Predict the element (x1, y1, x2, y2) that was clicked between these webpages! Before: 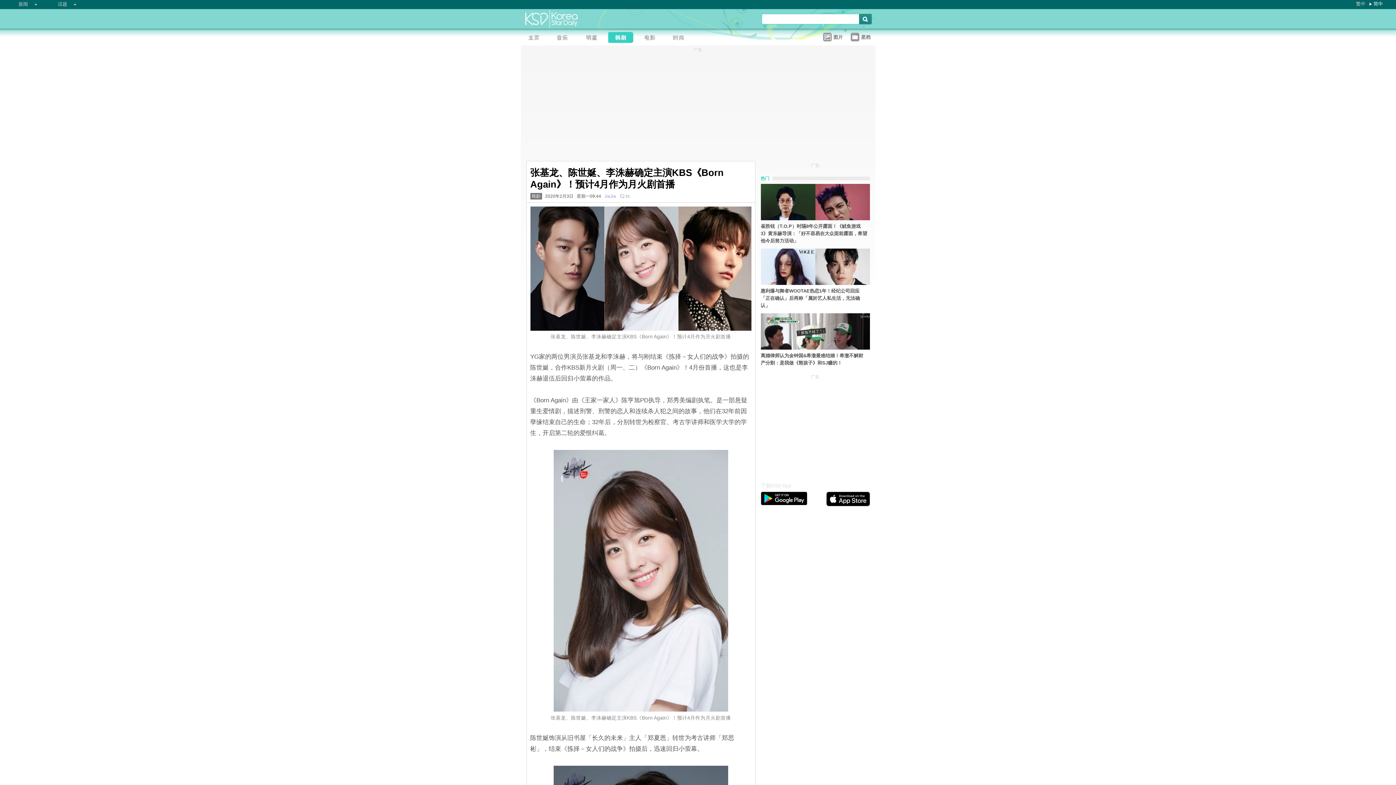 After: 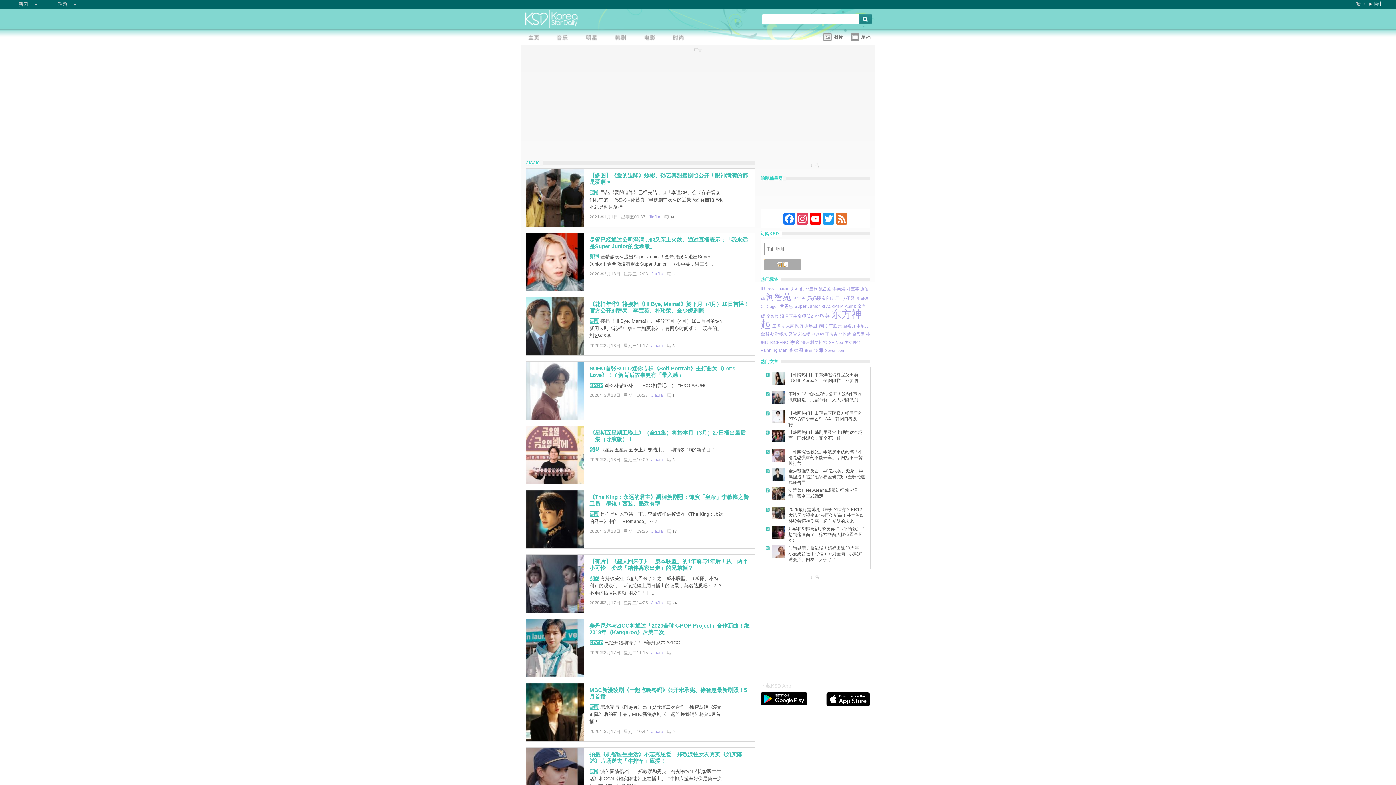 Action: label: JiaJia bbox: (604, 193, 616, 198)